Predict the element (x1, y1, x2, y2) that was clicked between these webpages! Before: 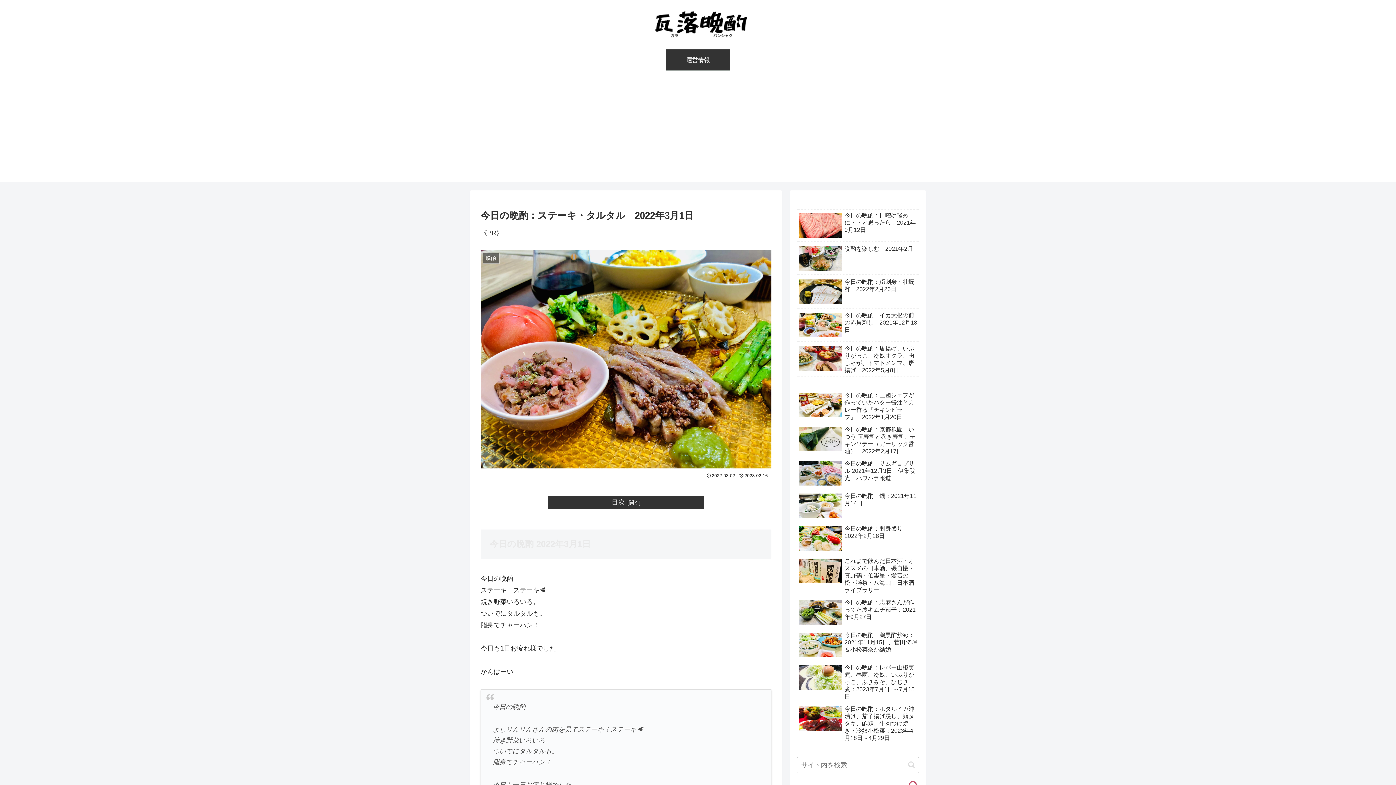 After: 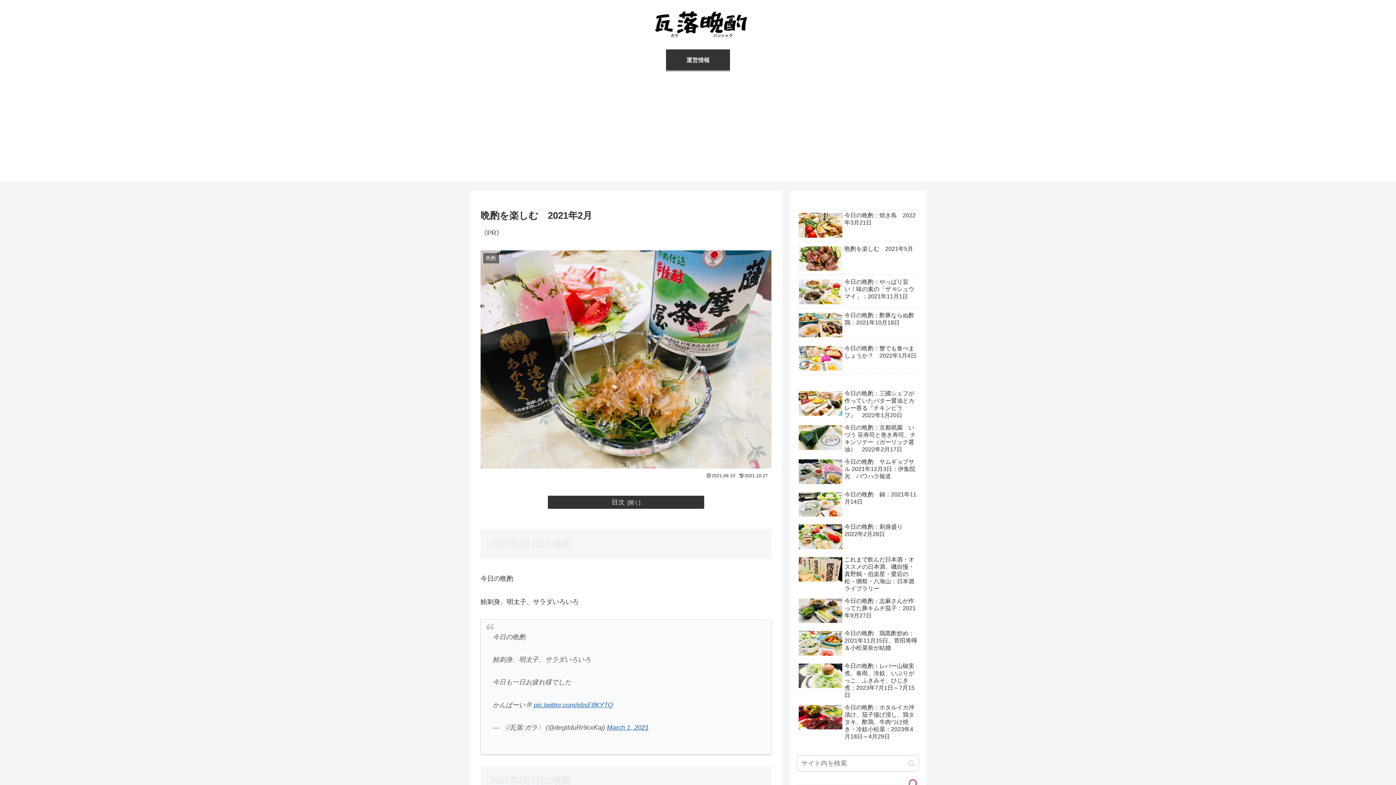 Action: label: 晩酌を楽しむ　2021年2月 bbox: (797, 243, 919, 275)